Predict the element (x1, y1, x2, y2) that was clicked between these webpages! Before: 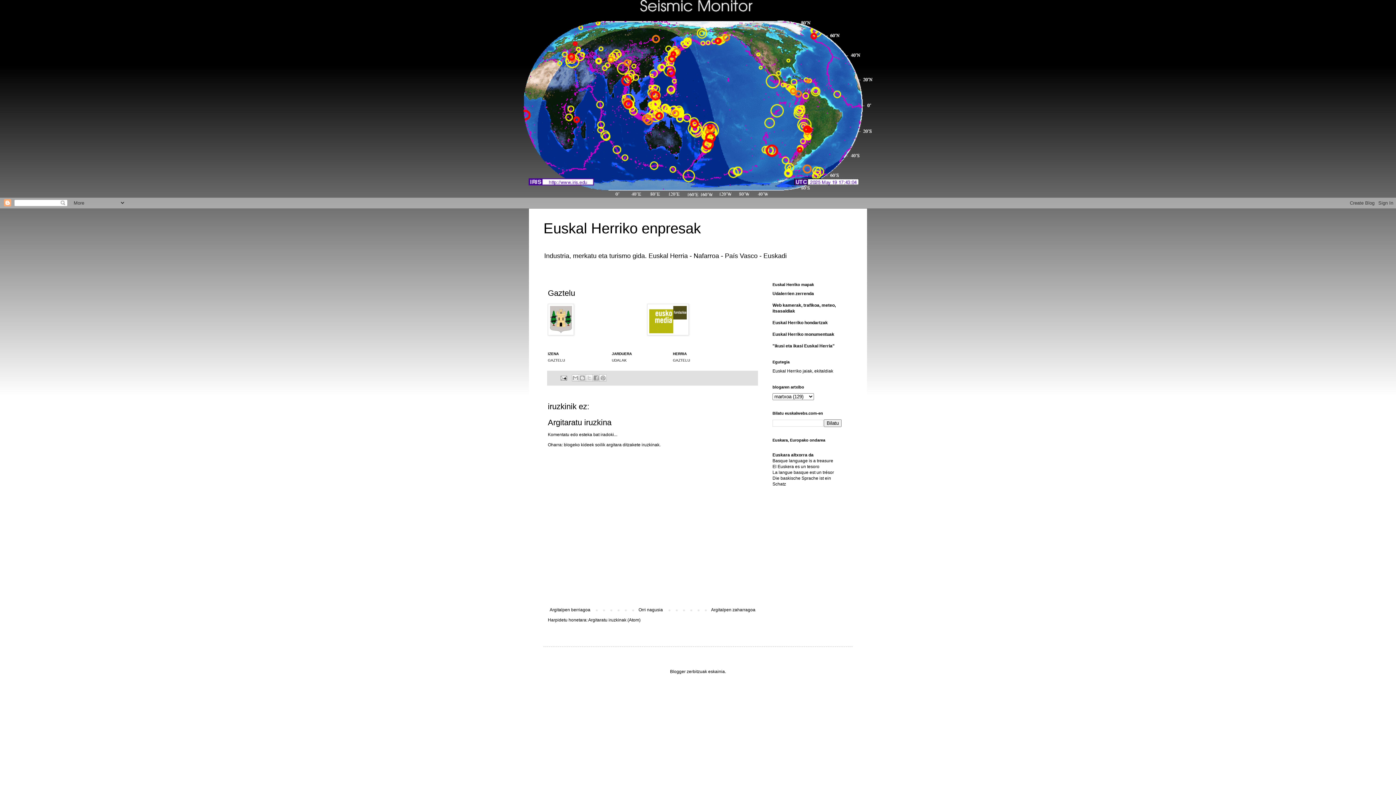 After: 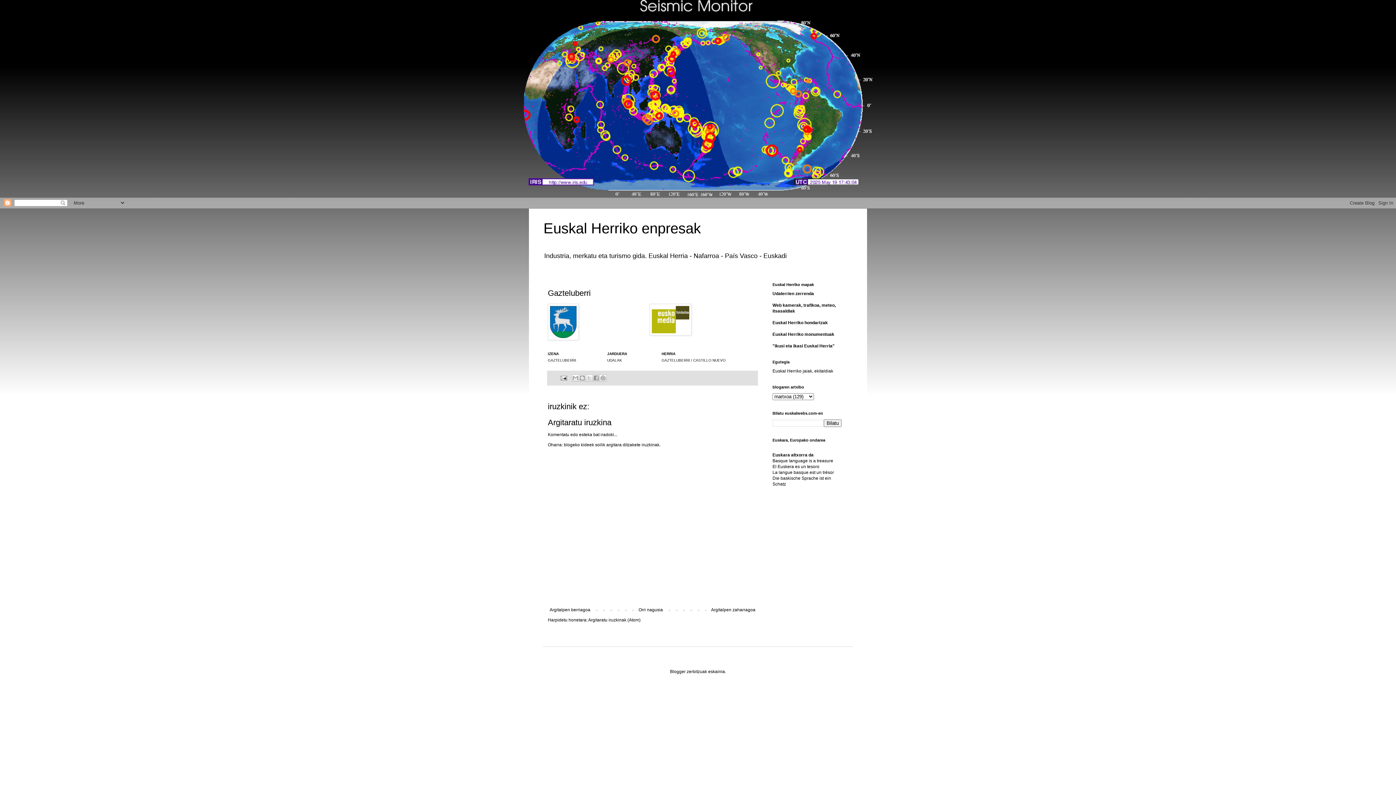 Action: bbox: (709, 605, 757, 614) label: Argitalpen zaharragoa